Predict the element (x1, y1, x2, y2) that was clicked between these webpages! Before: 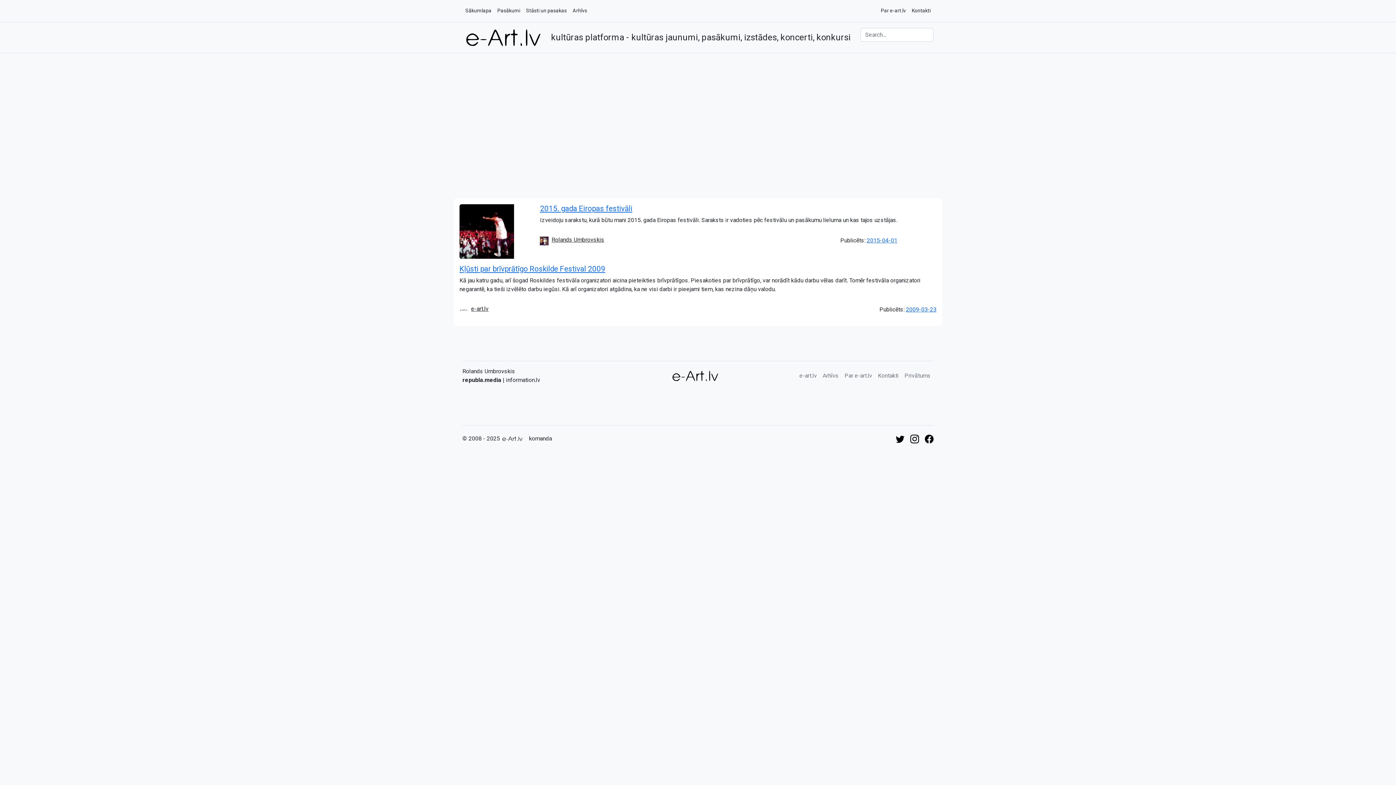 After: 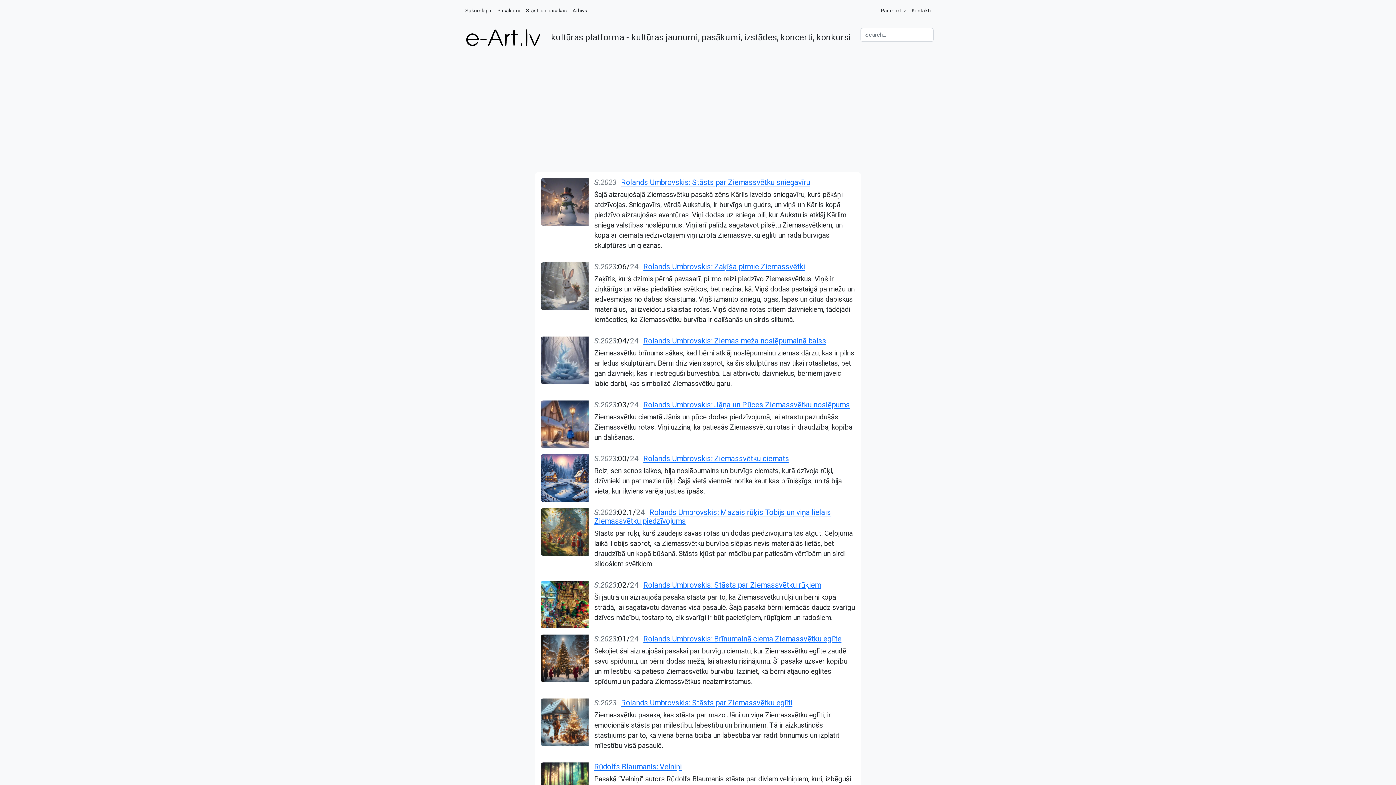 Action: bbox: (523, 2, 569, 18) label: Stāsti un pasakas